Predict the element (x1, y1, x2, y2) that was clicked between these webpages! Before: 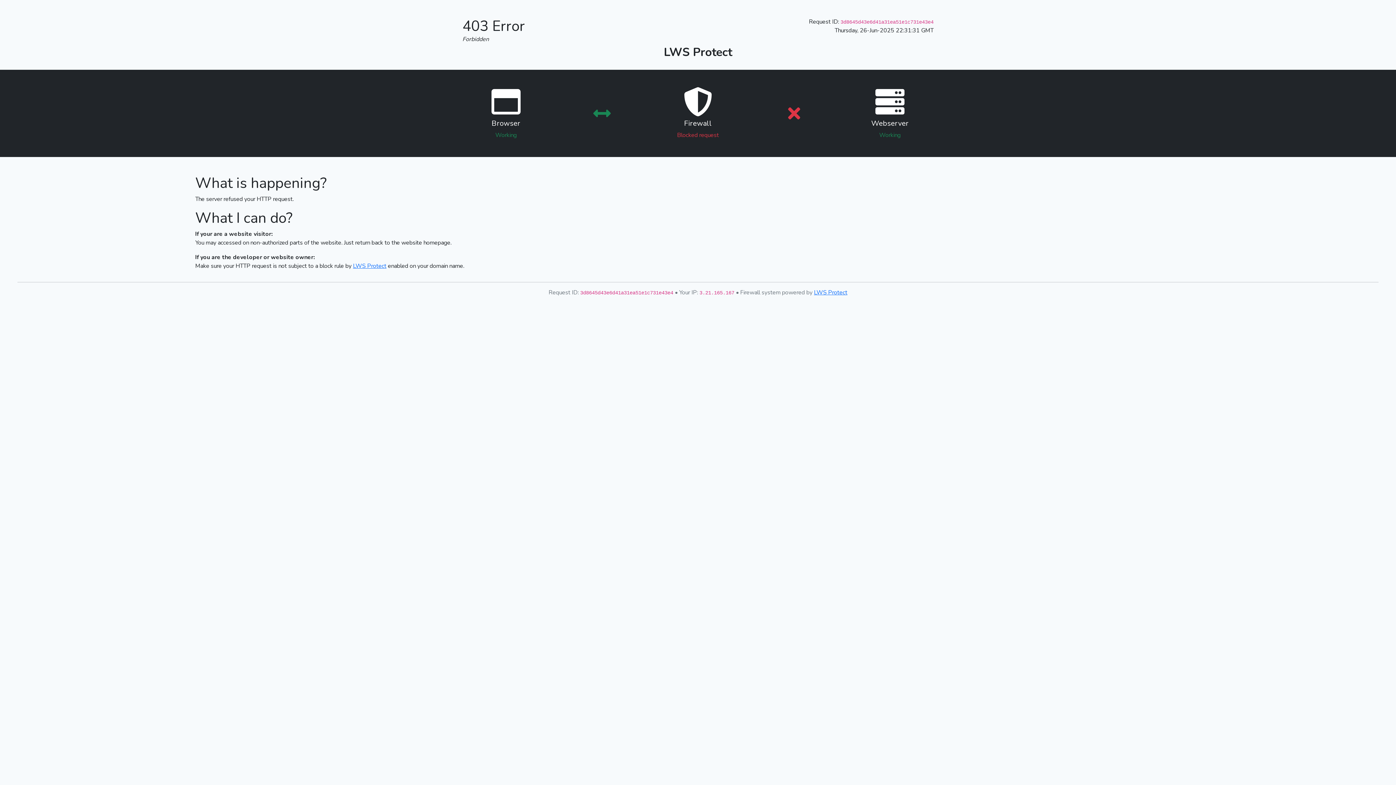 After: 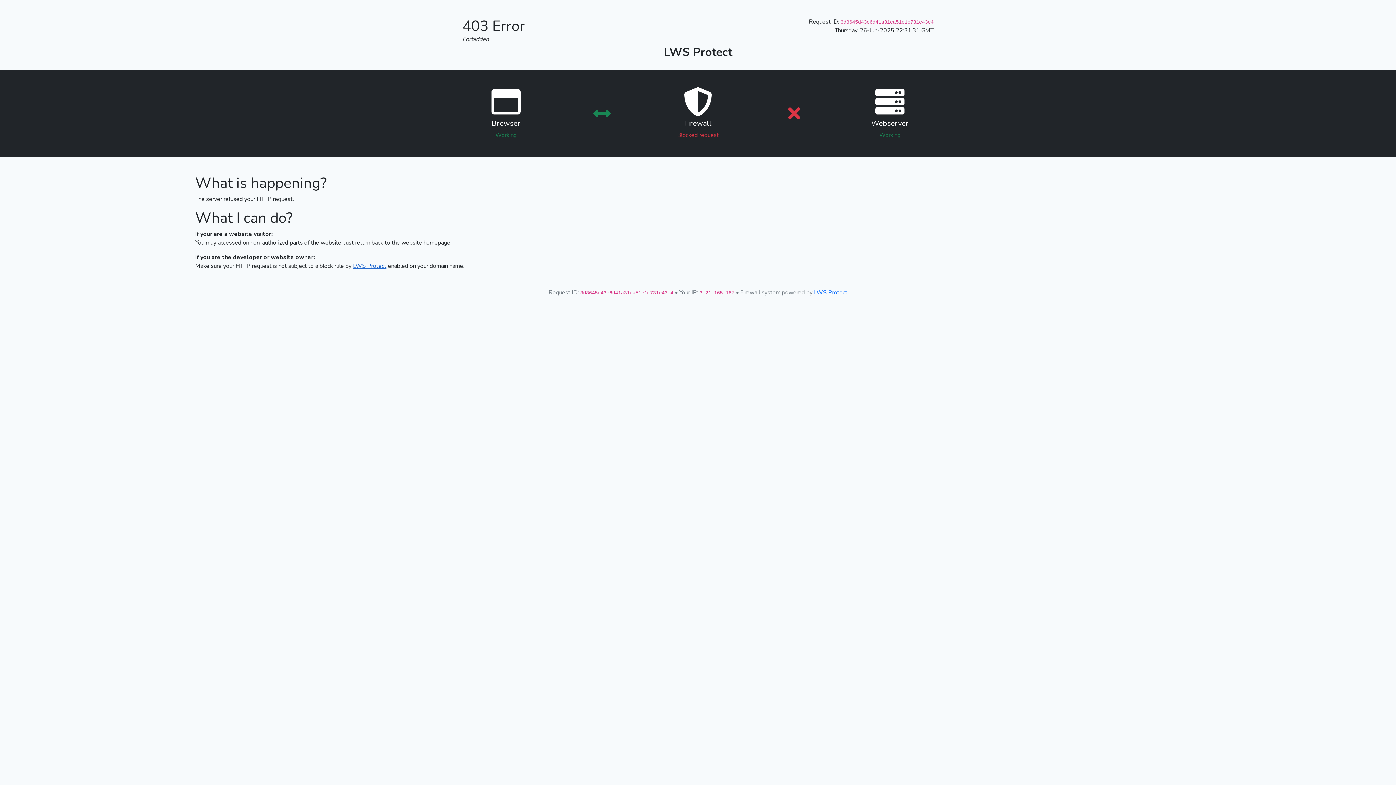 Action: label: LWS Protect bbox: (353, 262, 386, 270)